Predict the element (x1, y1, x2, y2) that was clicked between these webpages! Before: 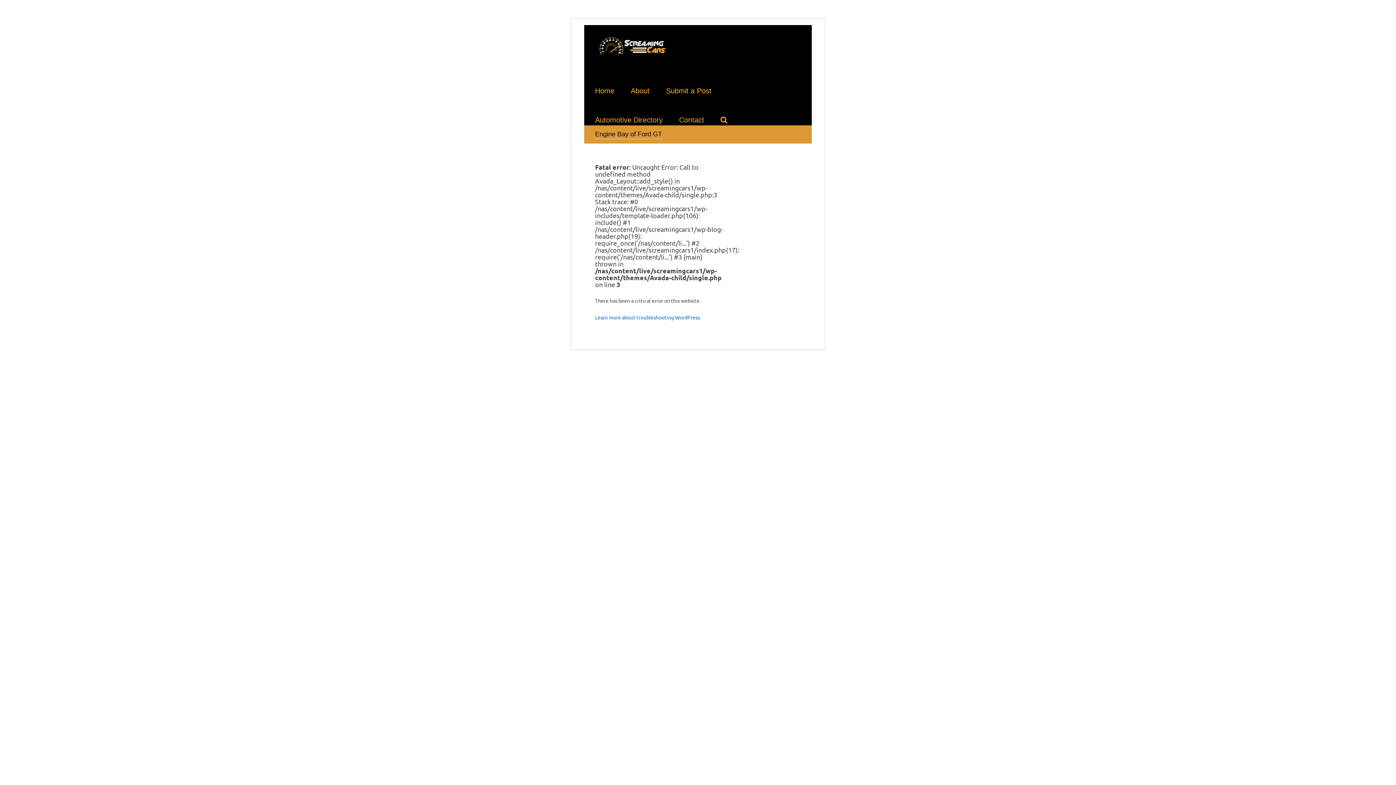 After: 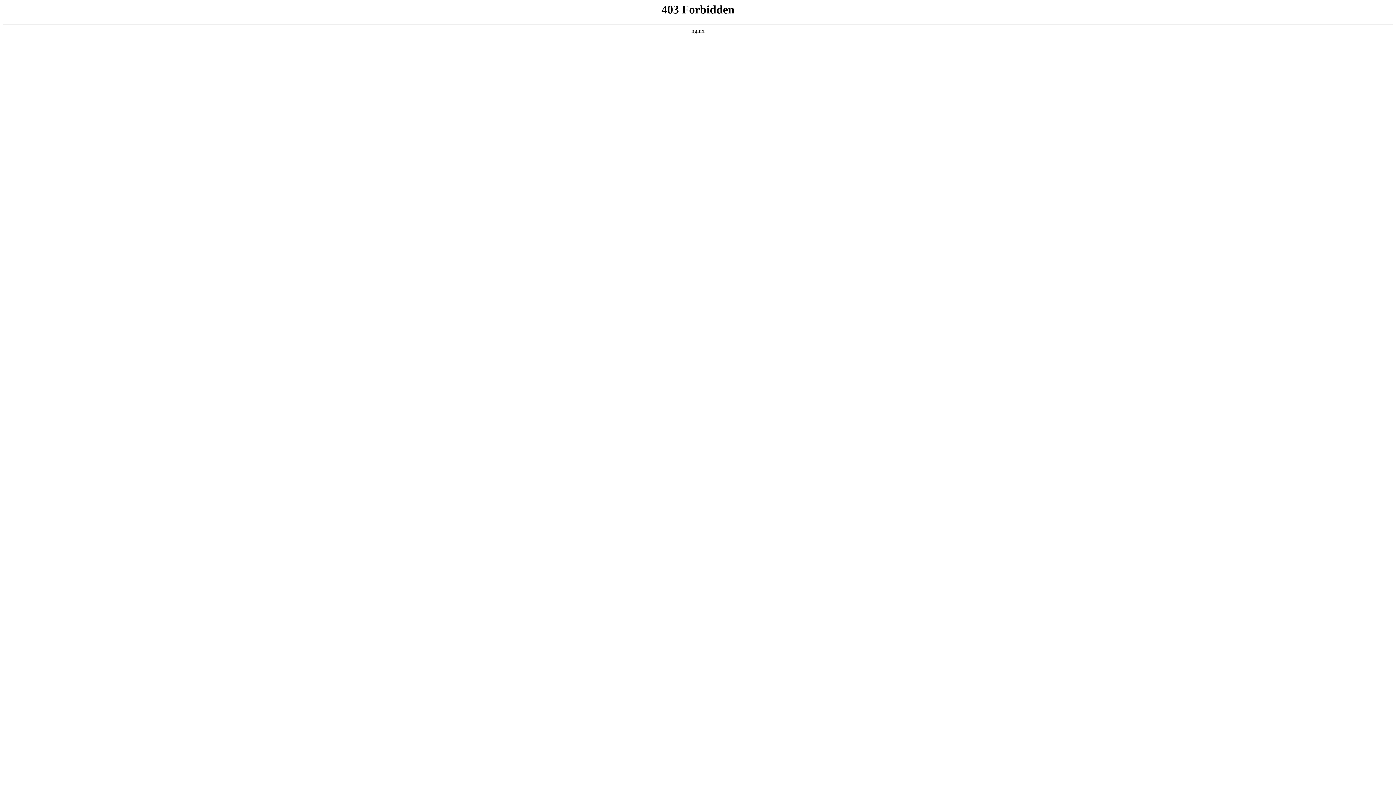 Action: bbox: (595, 314, 701, 320) label: Learn more about troubleshooting WordPress.